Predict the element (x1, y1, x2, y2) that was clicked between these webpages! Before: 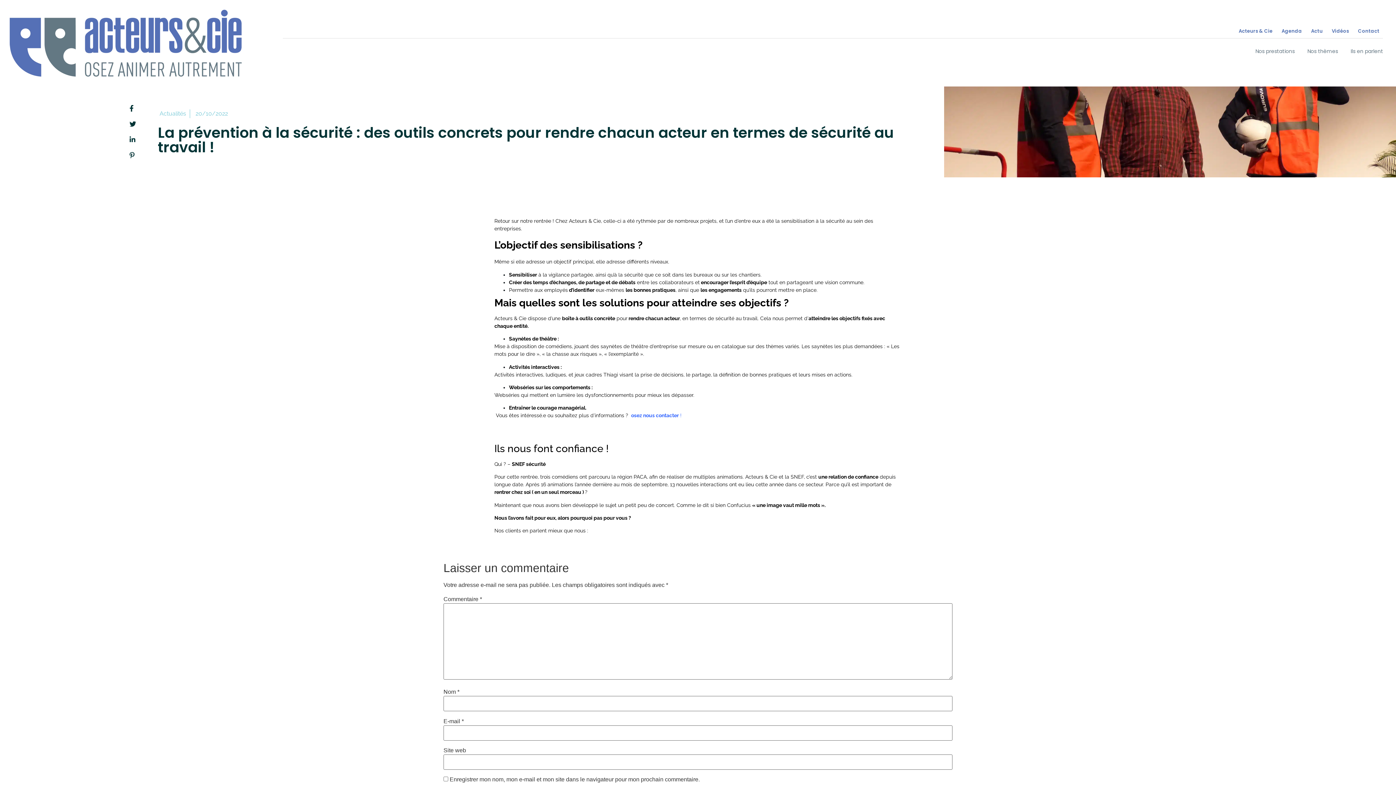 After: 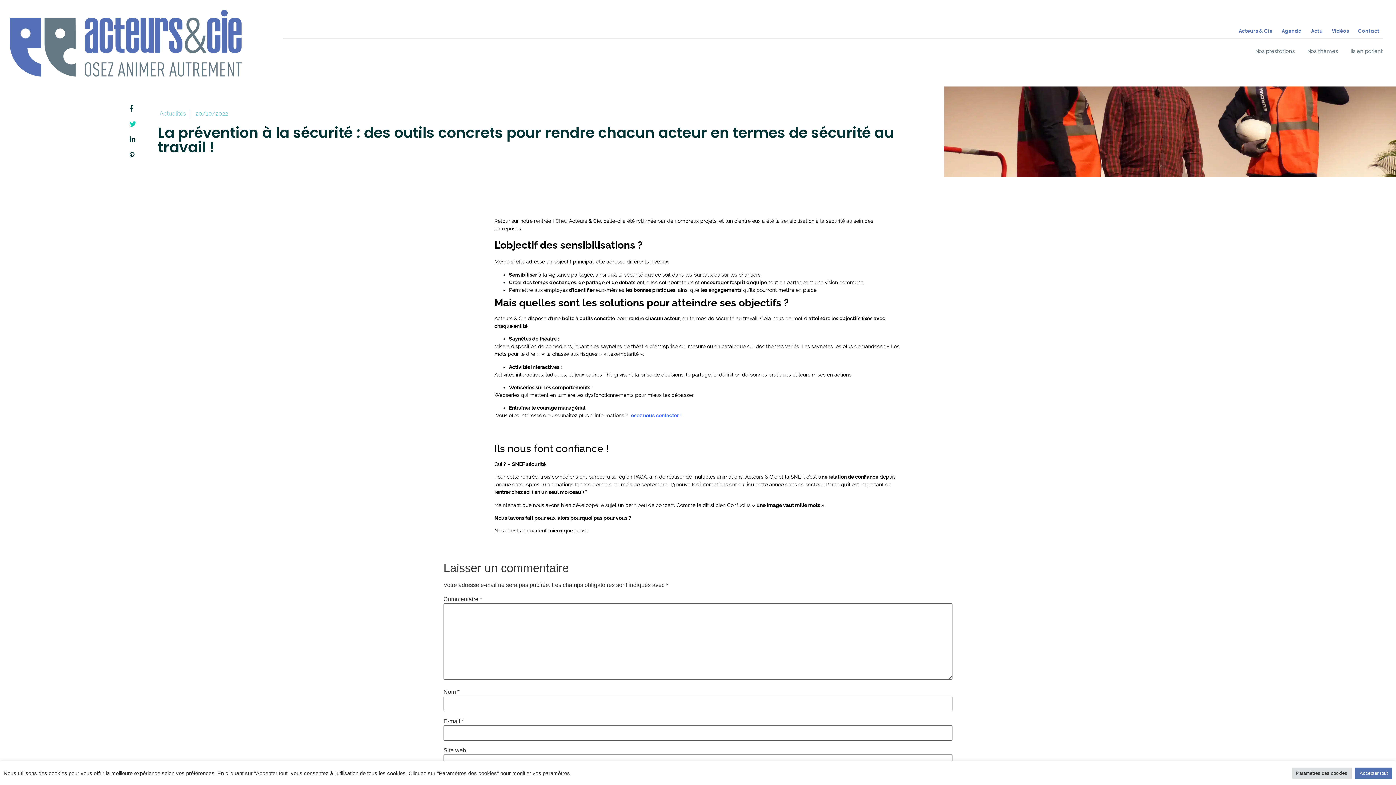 Action: bbox: (0, 120, 139, 127)